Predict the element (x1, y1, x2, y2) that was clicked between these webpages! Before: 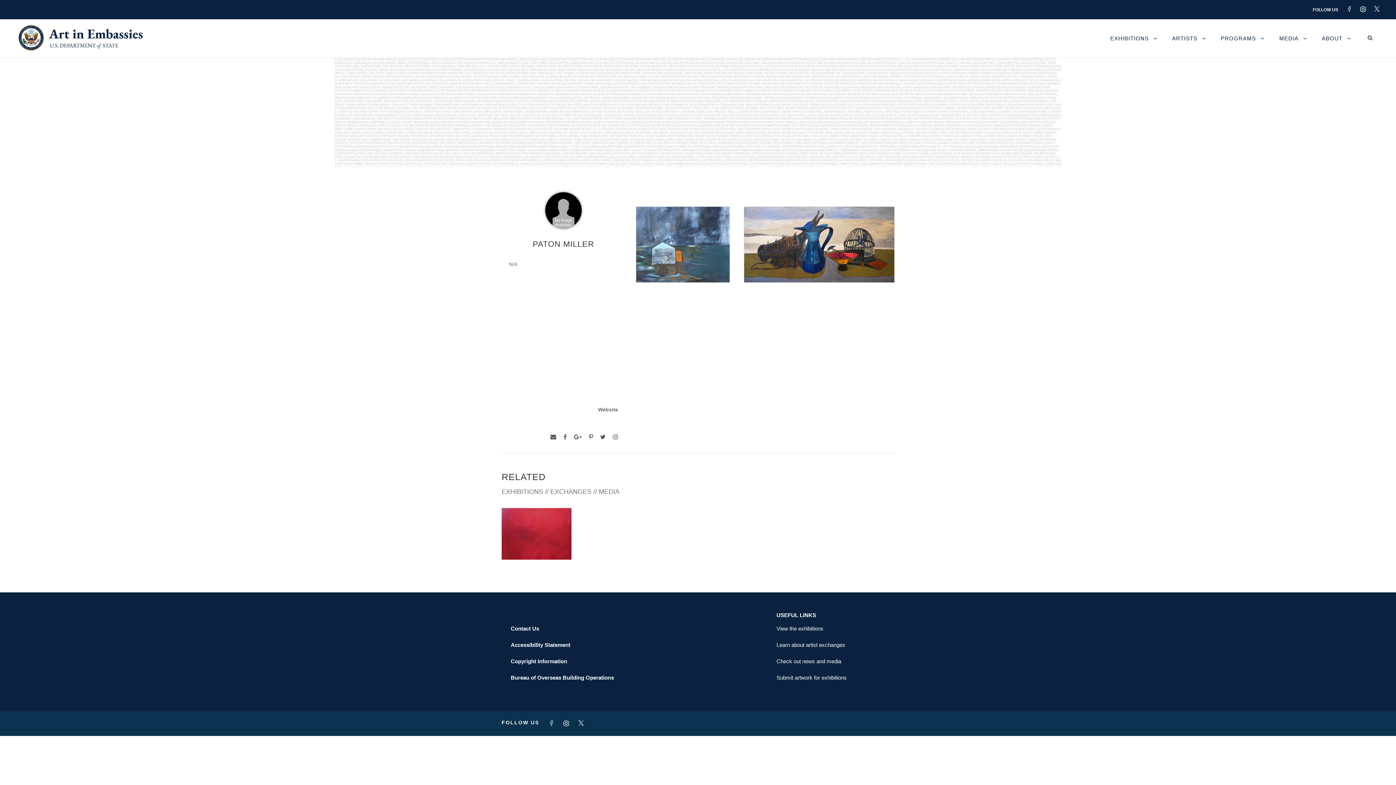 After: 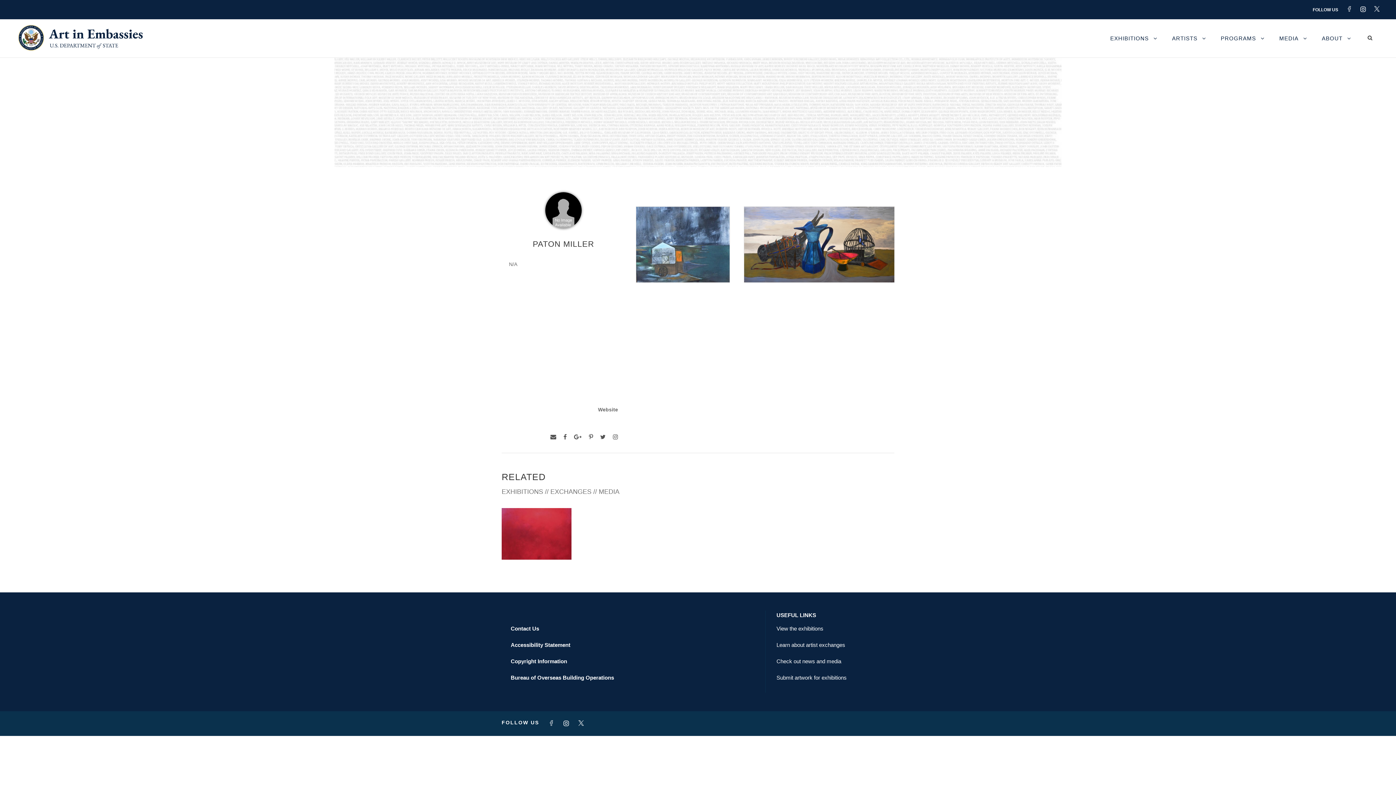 Action: bbox: (563, 721, 576, 726)